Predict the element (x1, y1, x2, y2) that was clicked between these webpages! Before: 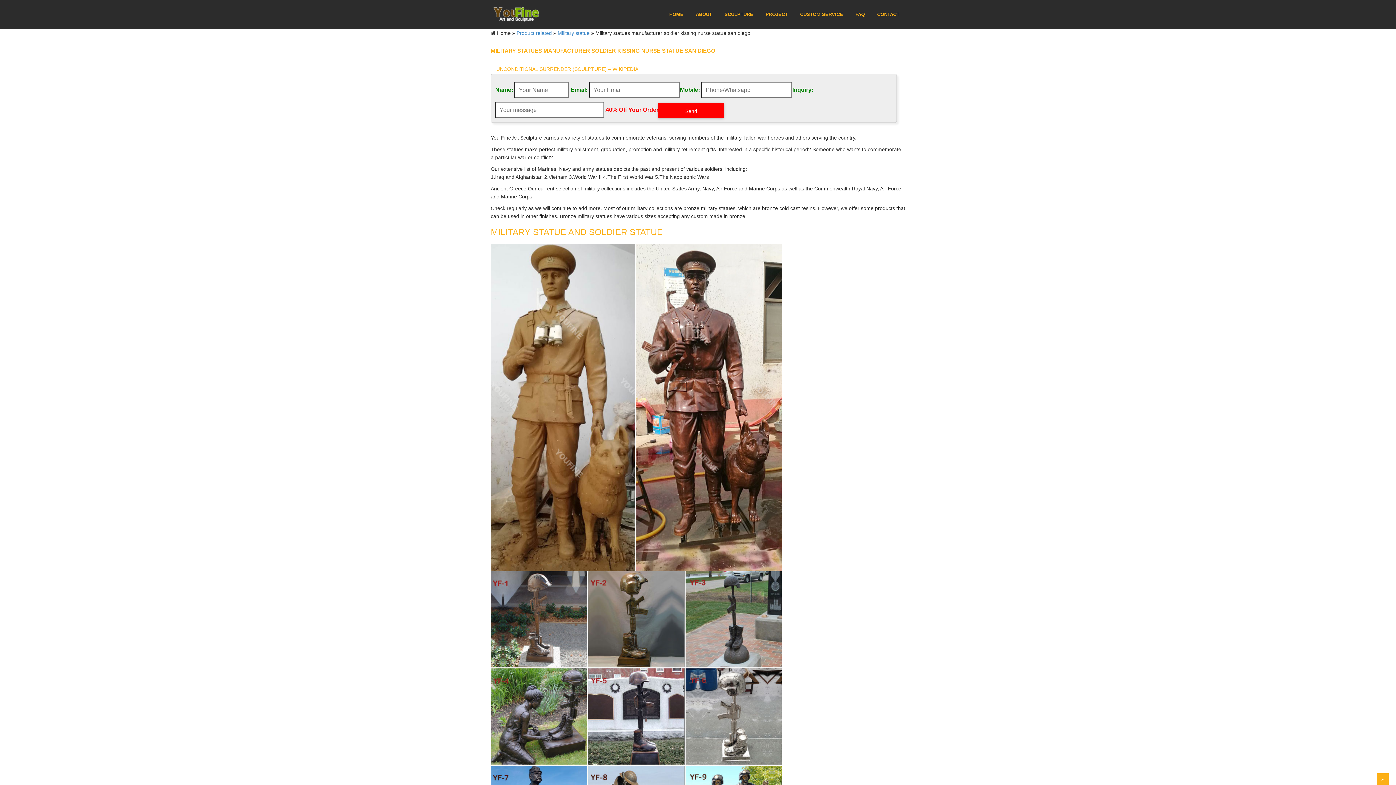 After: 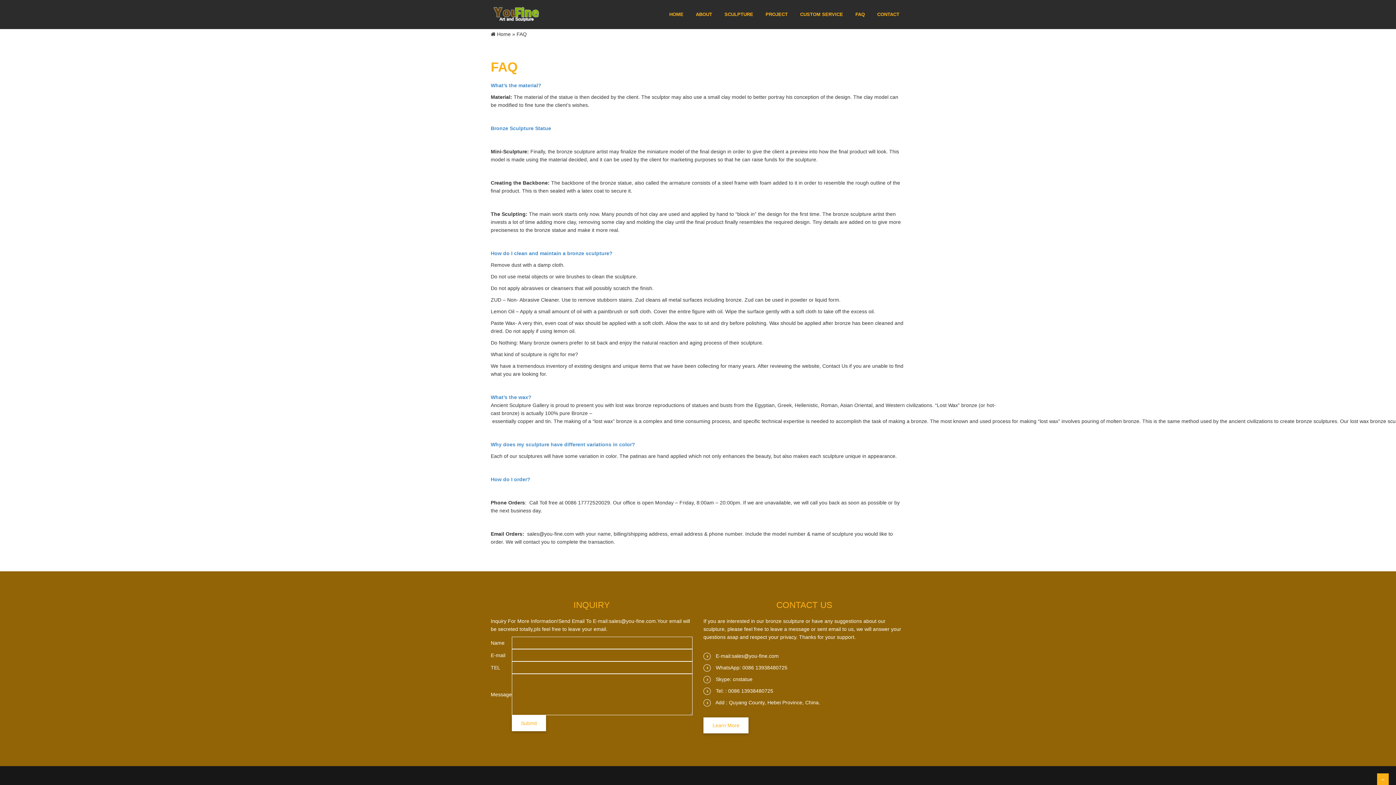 Action: bbox: (849, 0, 870, 29) label: FAQ